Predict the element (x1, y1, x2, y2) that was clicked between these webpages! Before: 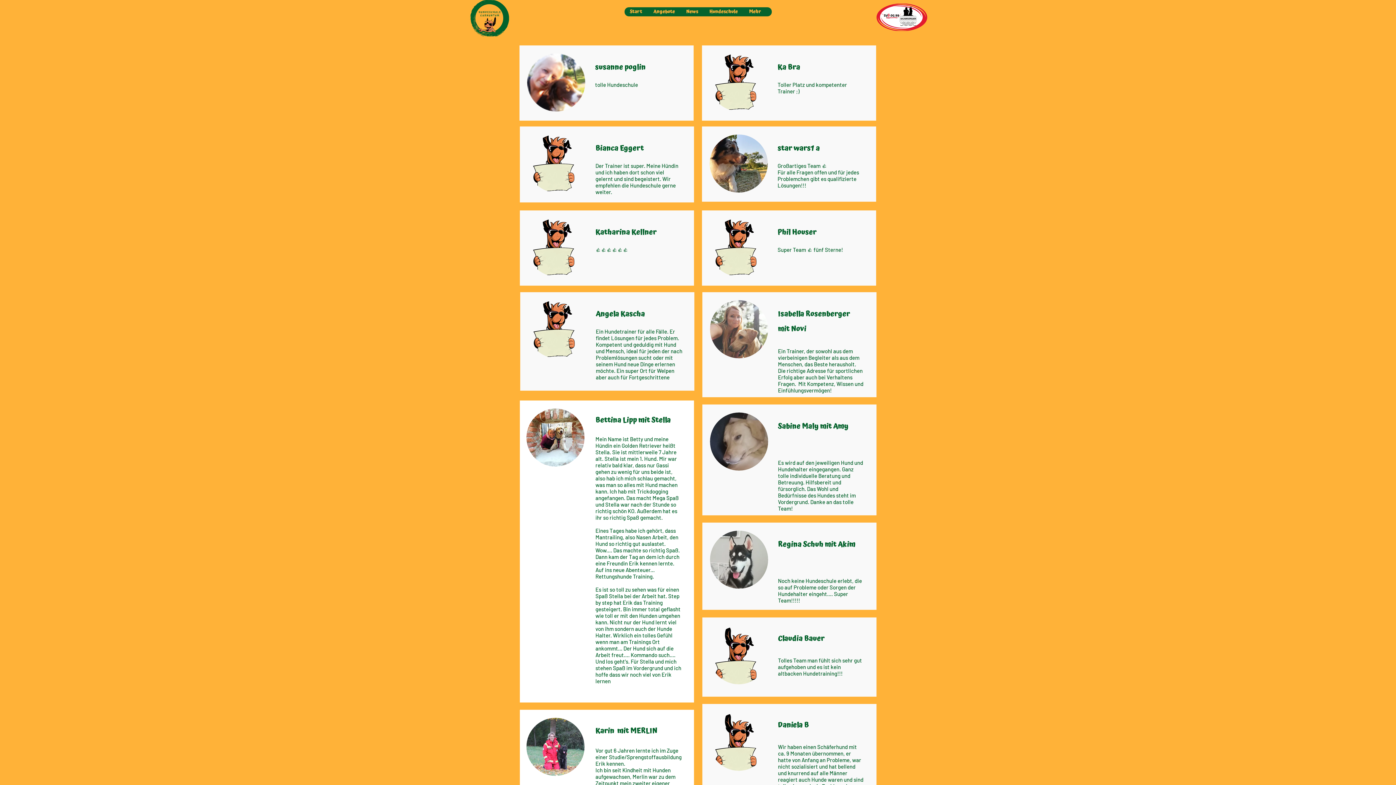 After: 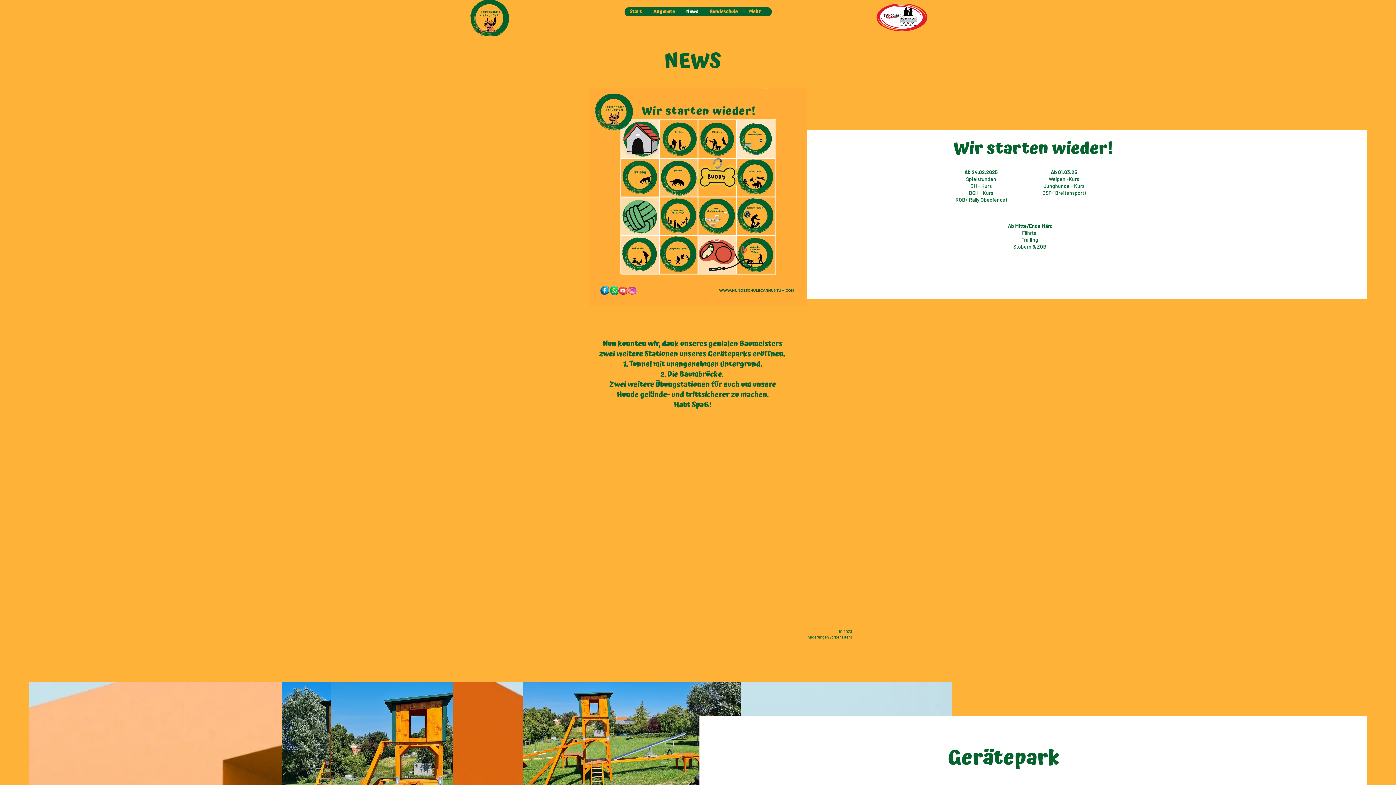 Action: bbox: (680, 7, 703, 16) label: News